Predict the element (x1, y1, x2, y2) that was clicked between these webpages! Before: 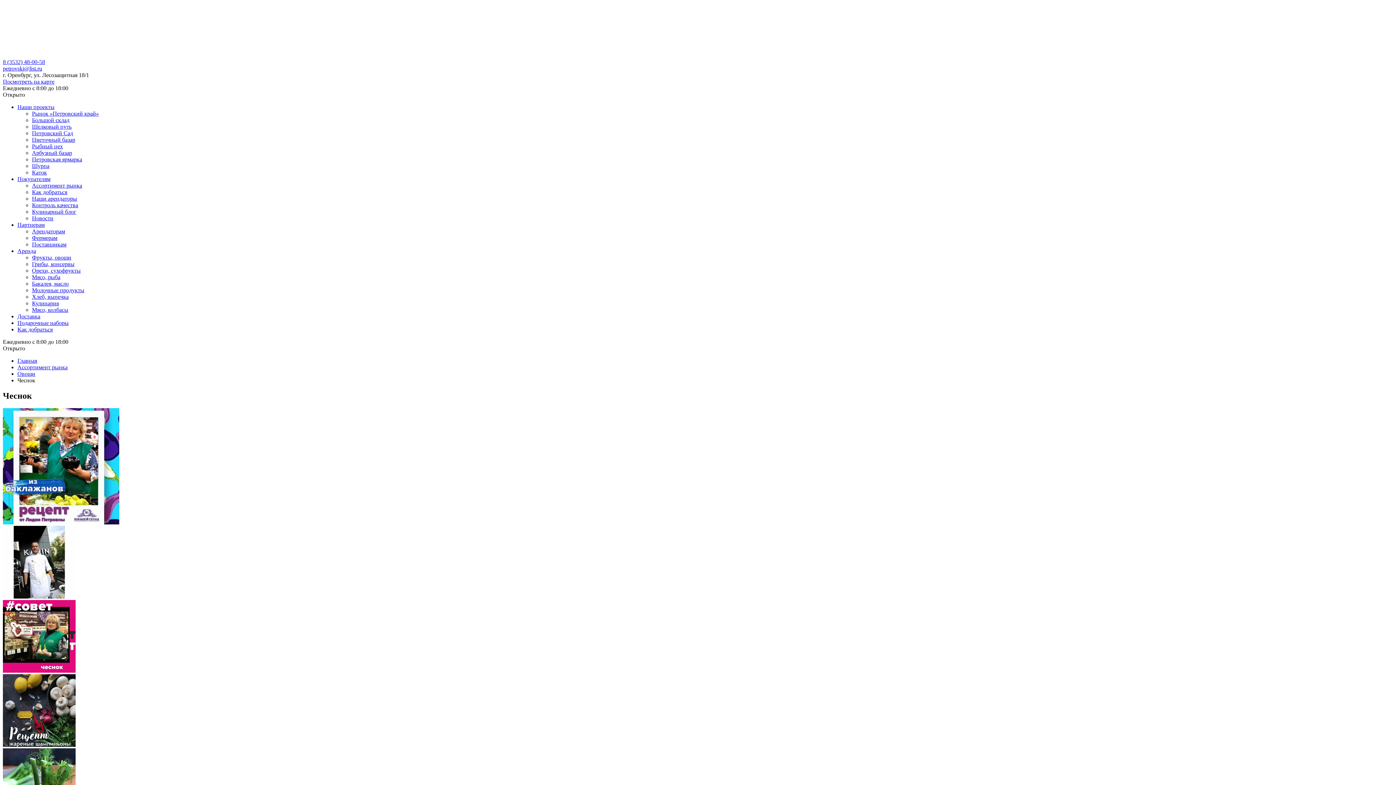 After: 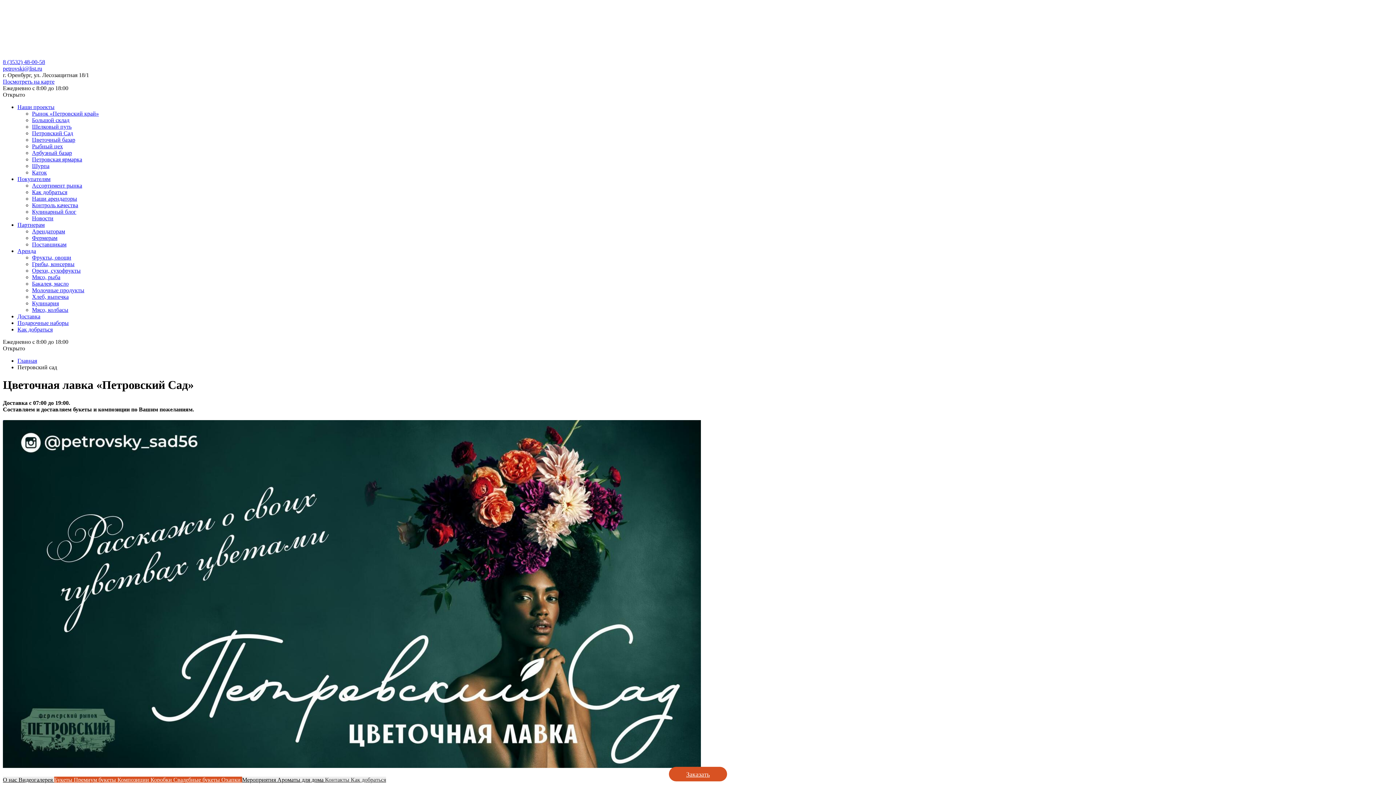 Action: label: Петровский Сад bbox: (32, 130, 73, 136)